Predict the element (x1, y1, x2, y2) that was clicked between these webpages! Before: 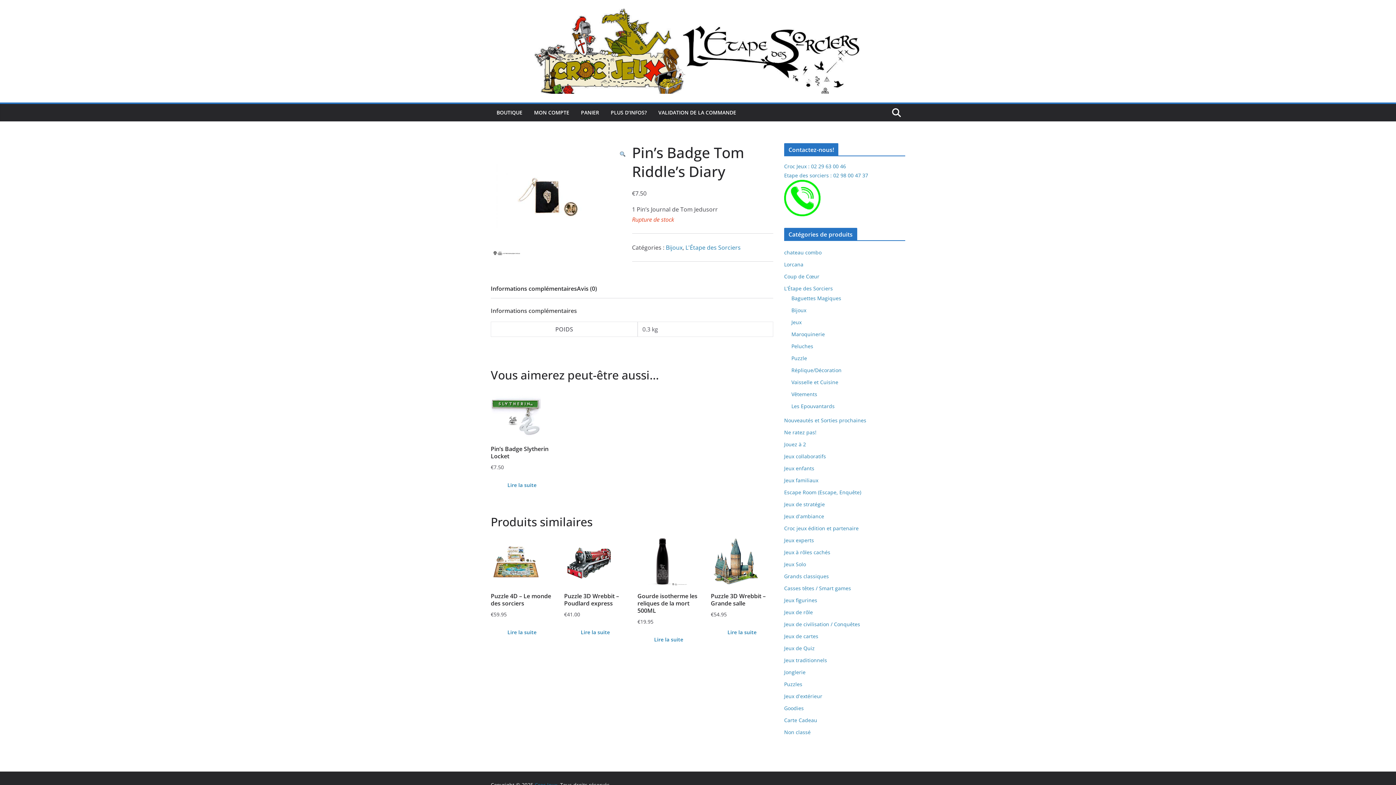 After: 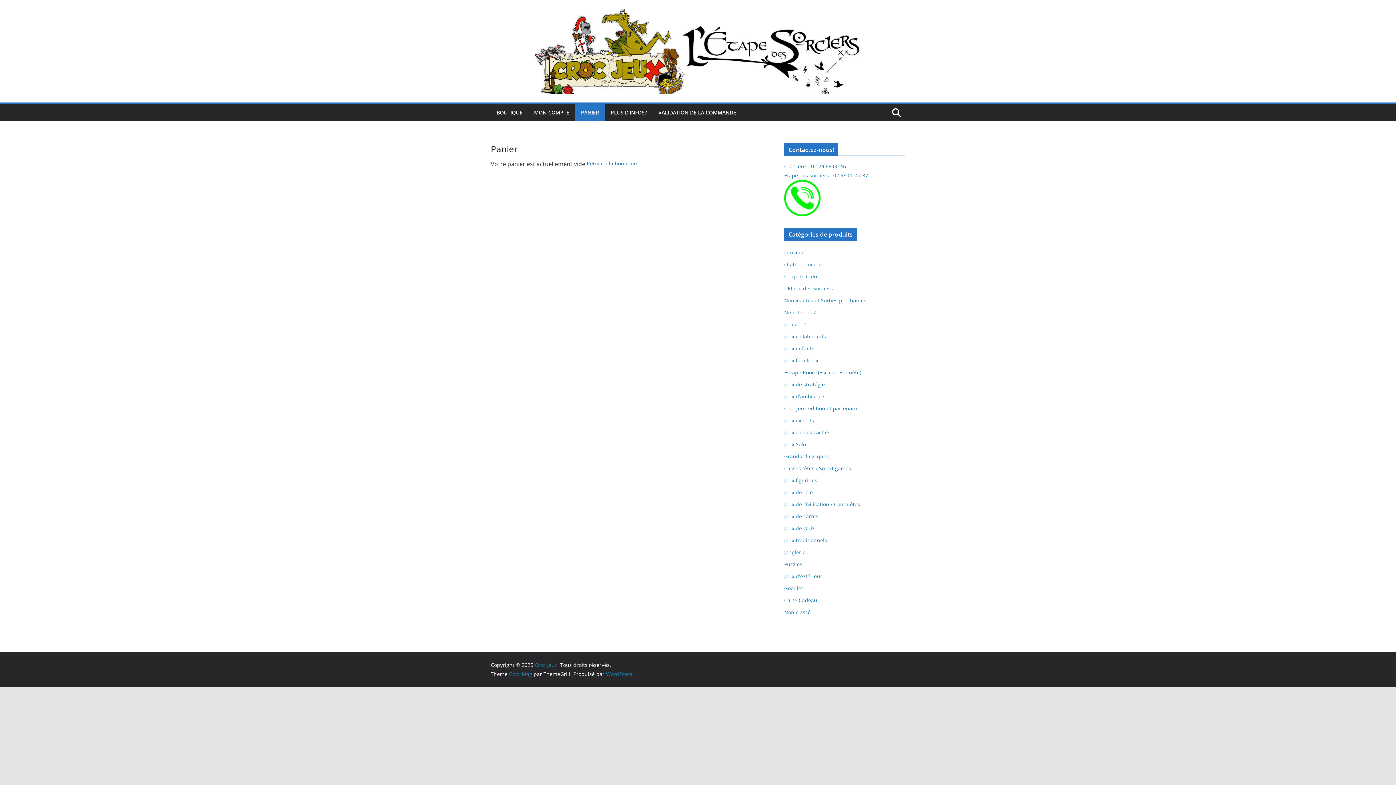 Action: bbox: (658, 107, 736, 117) label: VALIDATION DE LA COMMANDE